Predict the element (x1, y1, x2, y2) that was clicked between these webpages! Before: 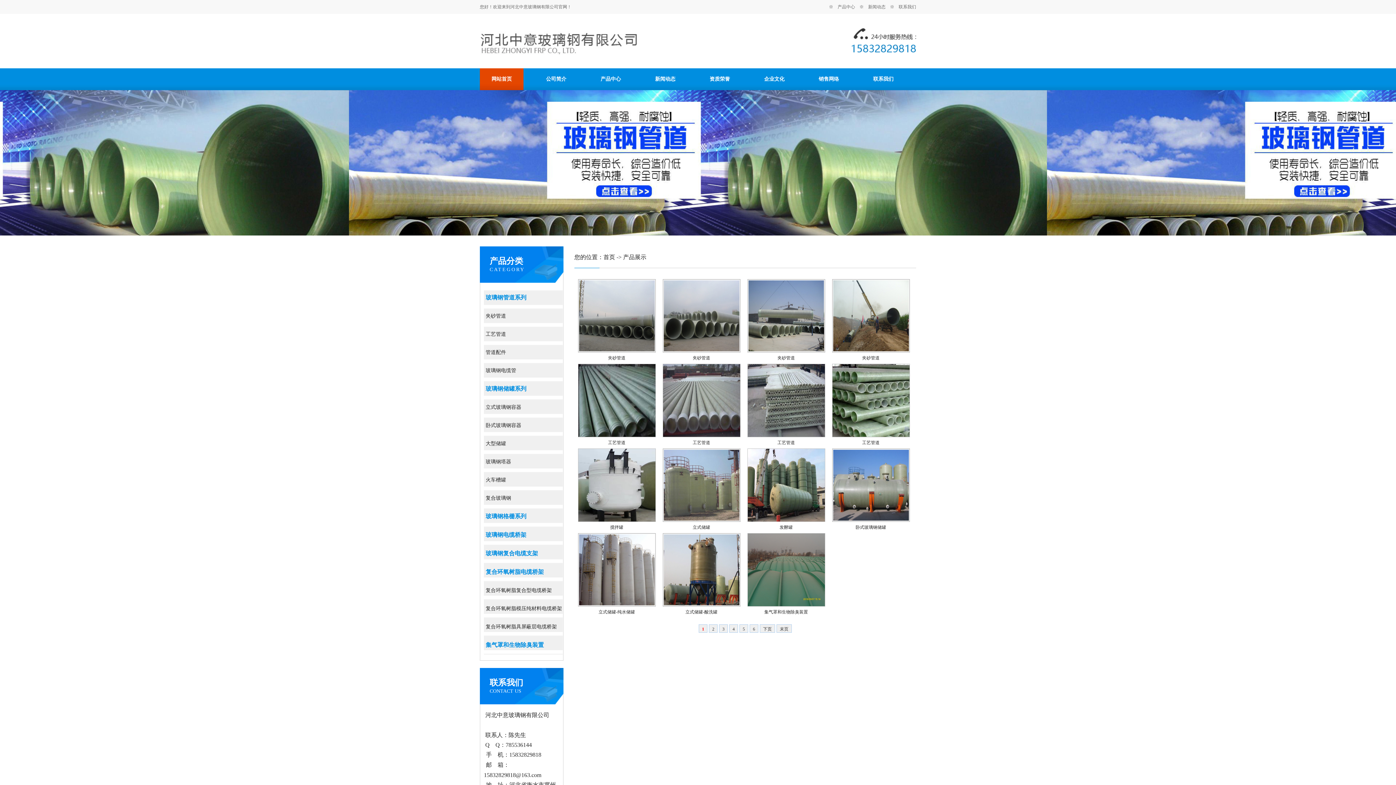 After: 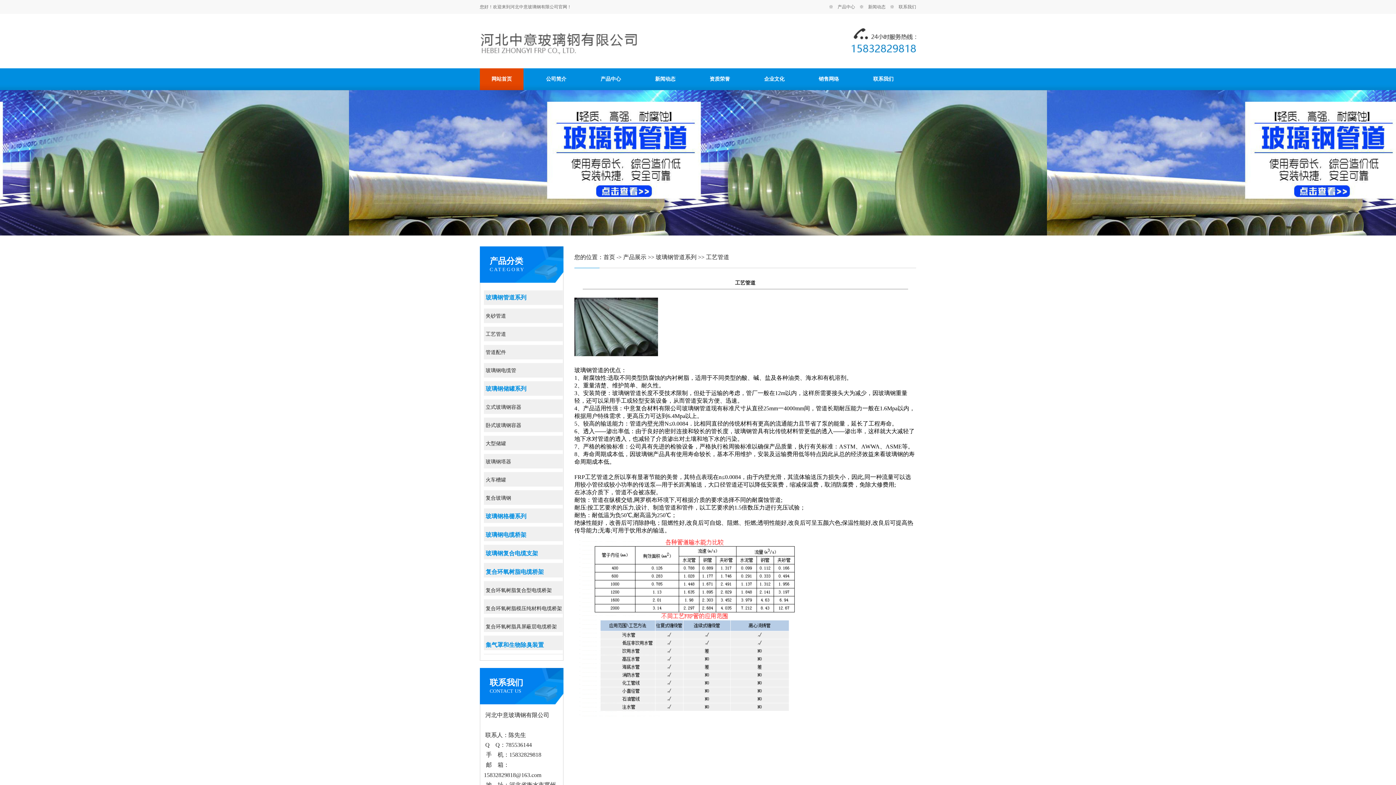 Action: bbox: (578, 433, 655, 438)